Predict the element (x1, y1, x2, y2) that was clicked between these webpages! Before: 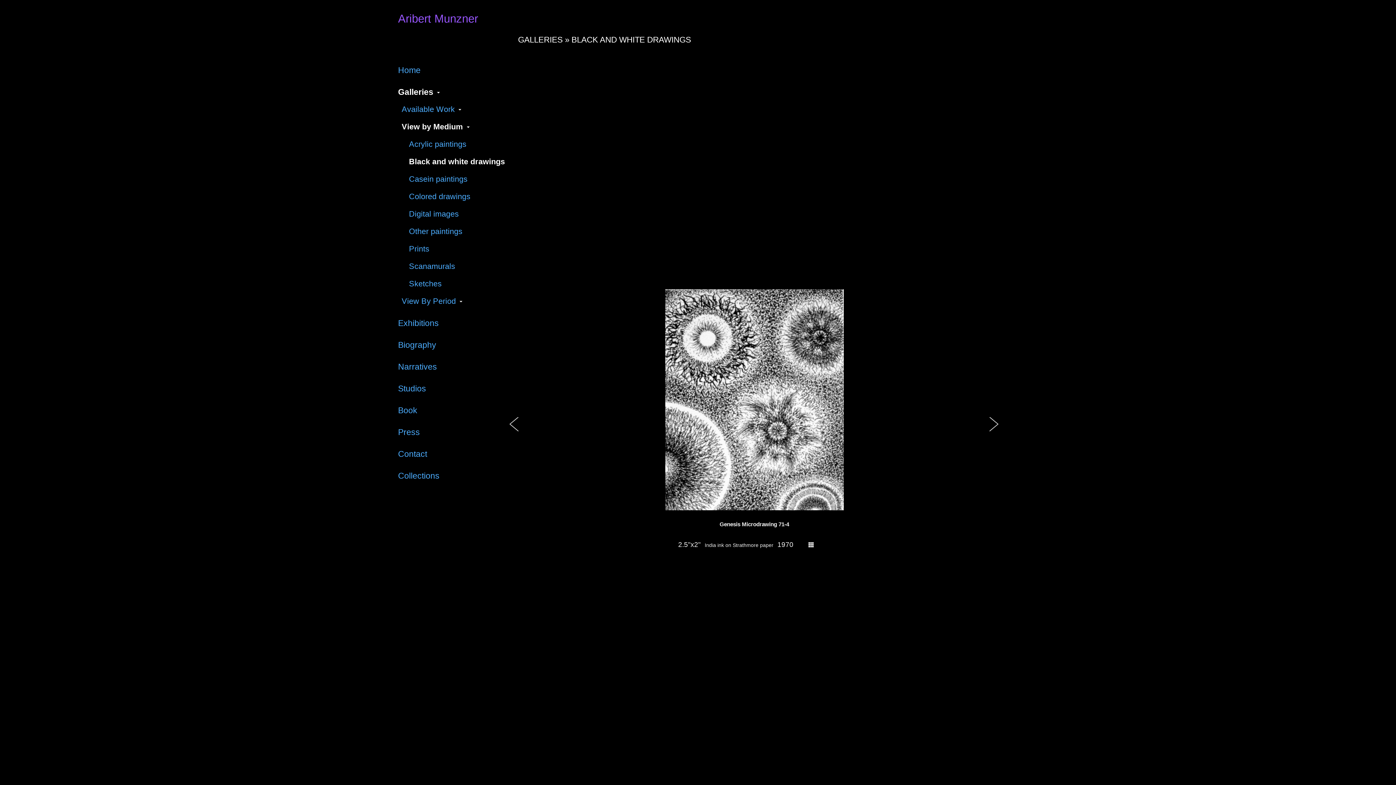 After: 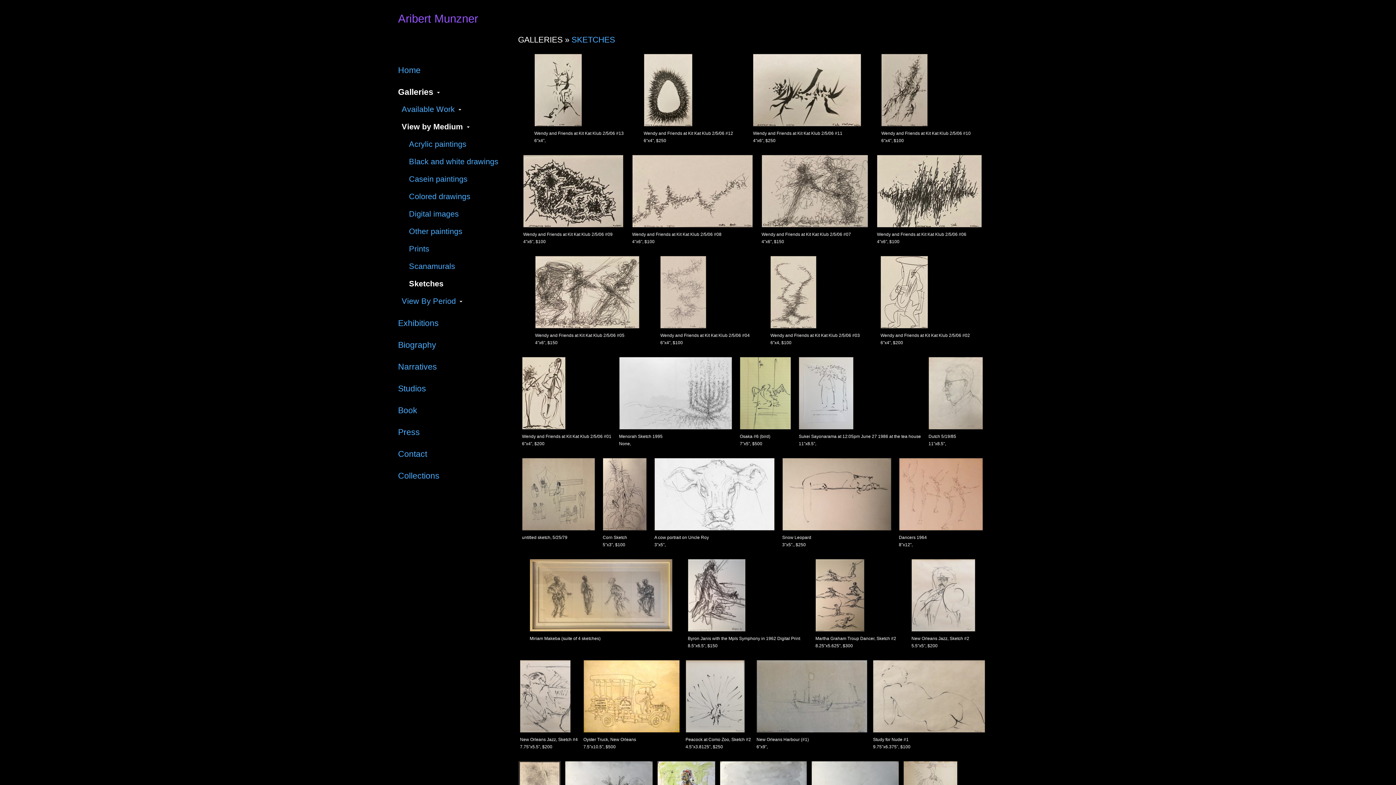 Action: label: Sketches bbox: (409, 277, 441, 294)